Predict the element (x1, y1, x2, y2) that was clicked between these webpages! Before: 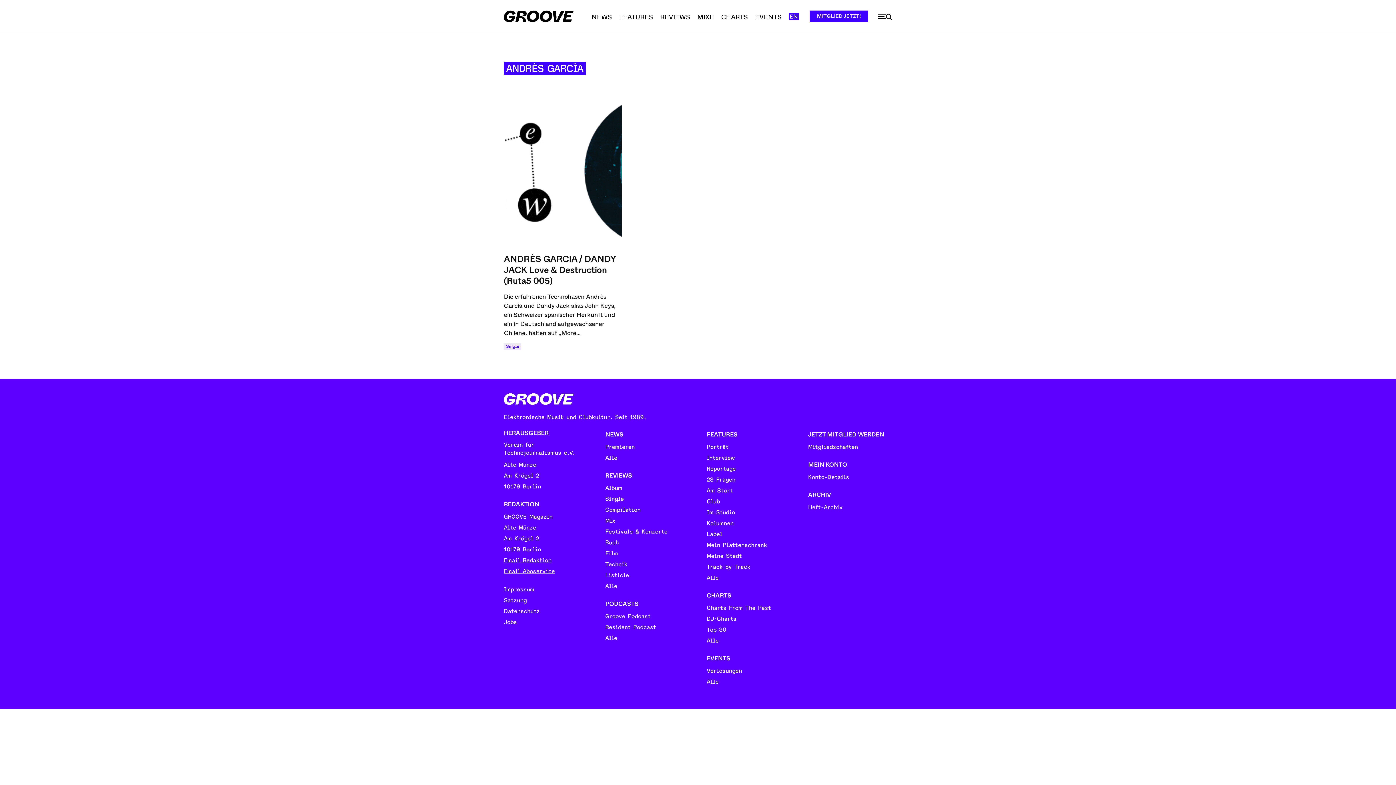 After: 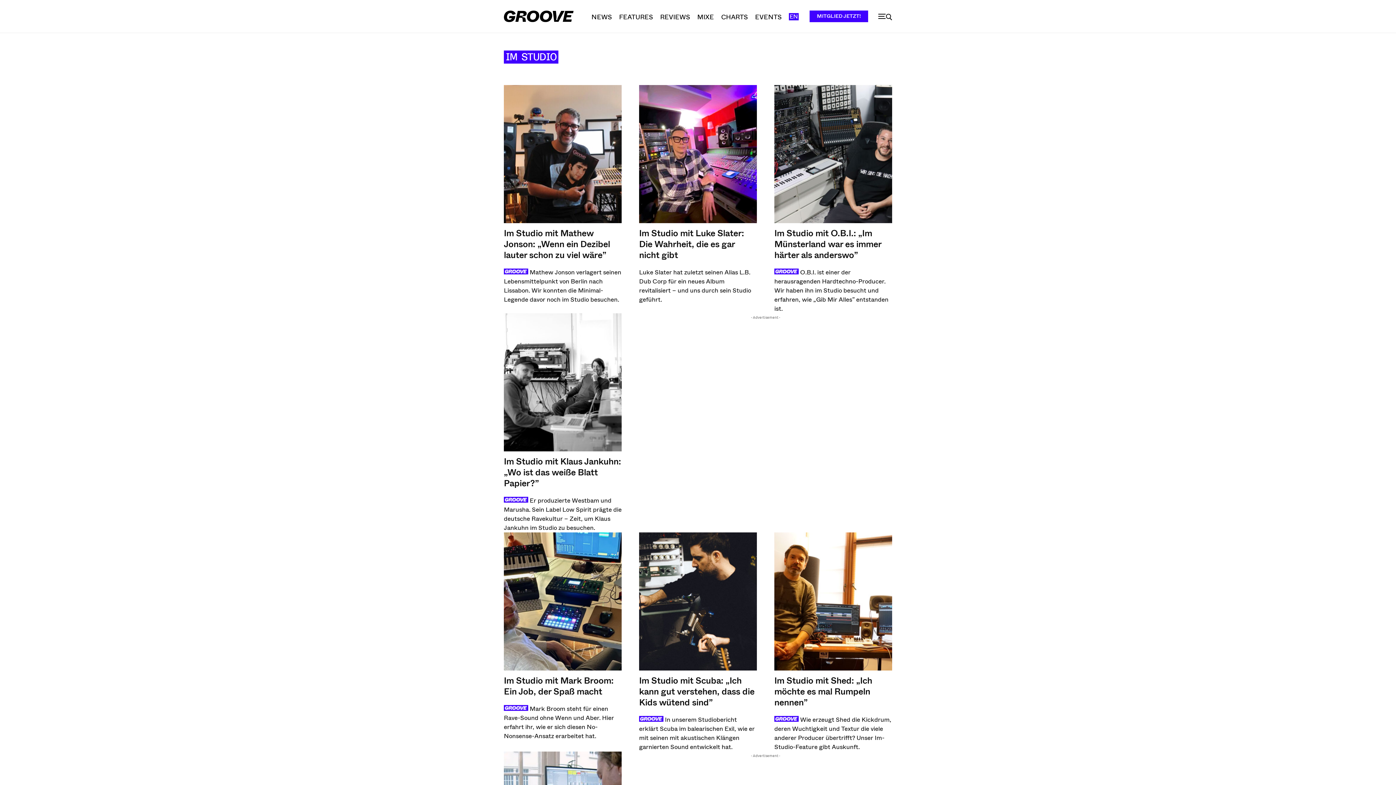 Action: bbox: (706, 507, 790, 518) label: Im Studio